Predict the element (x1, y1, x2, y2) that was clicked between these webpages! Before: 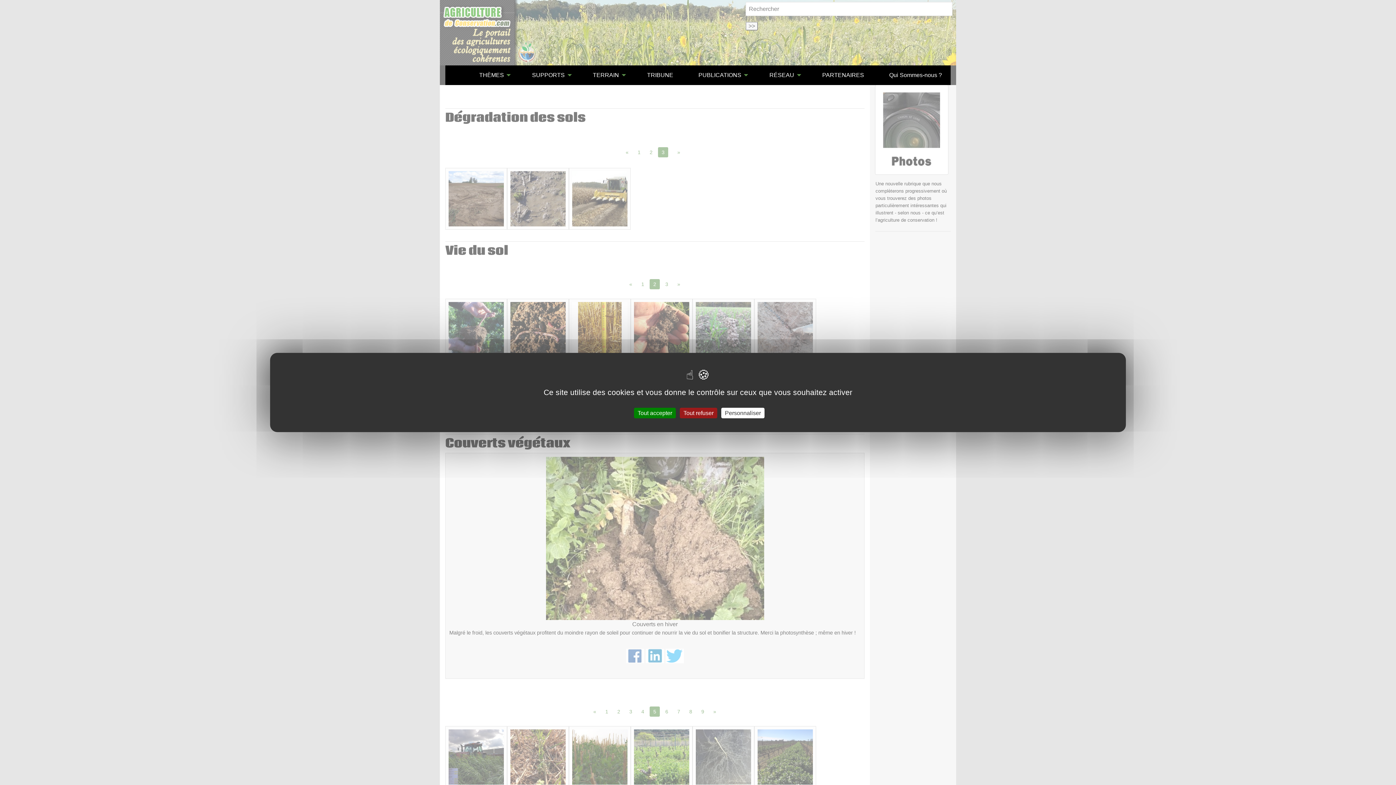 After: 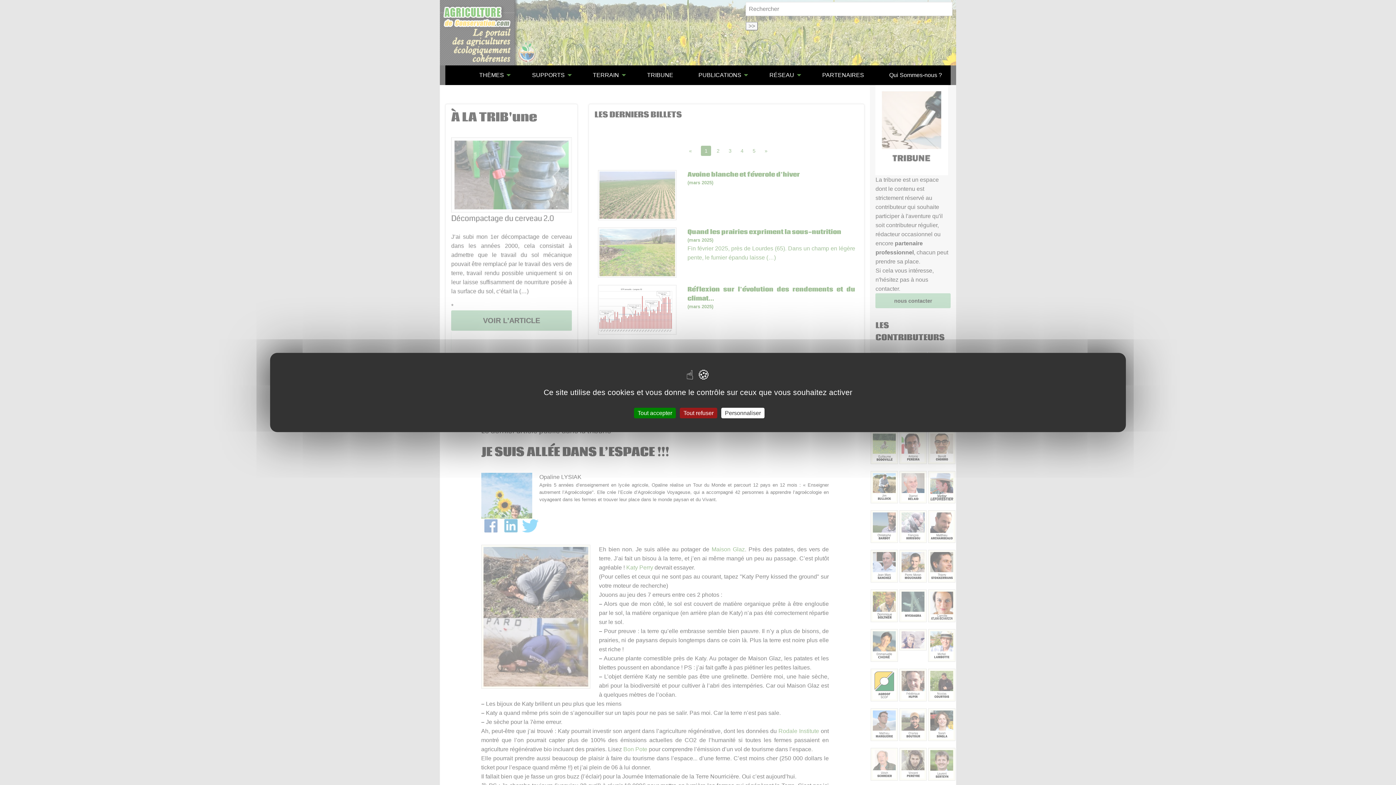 Action: bbox: (641, 68, 679, 82) label: TRIBUNE